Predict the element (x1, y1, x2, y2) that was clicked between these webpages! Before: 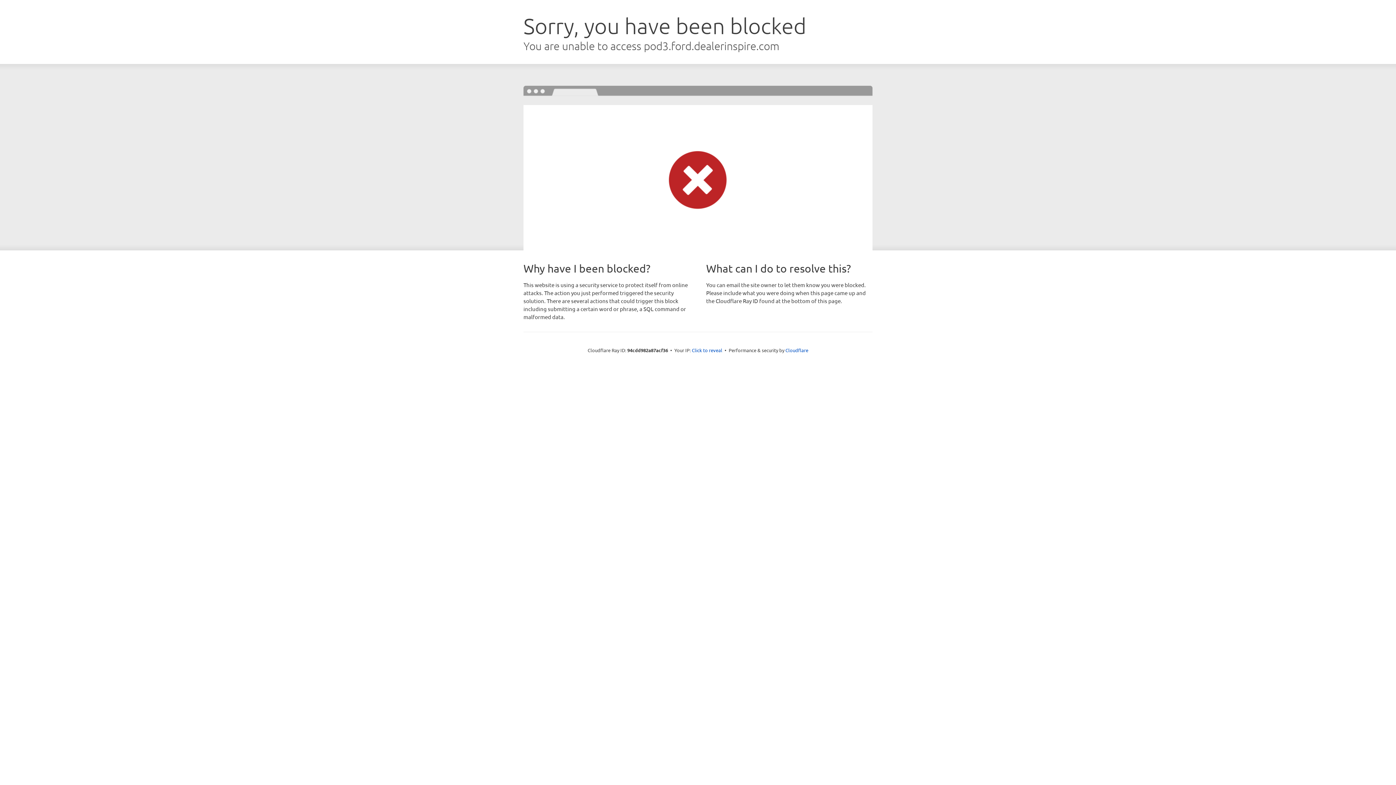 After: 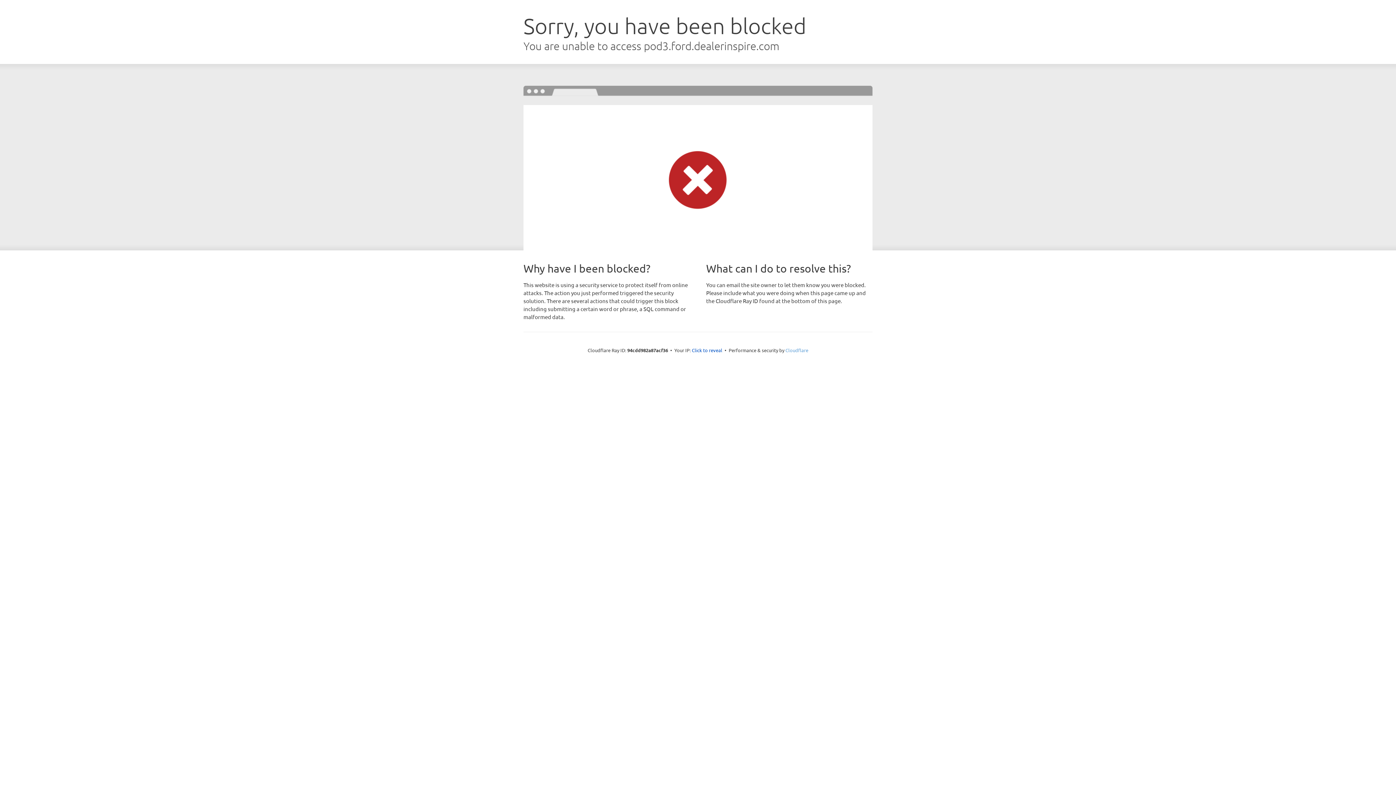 Action: label: Cloudflare bbox: (785, 347, 808, 353)